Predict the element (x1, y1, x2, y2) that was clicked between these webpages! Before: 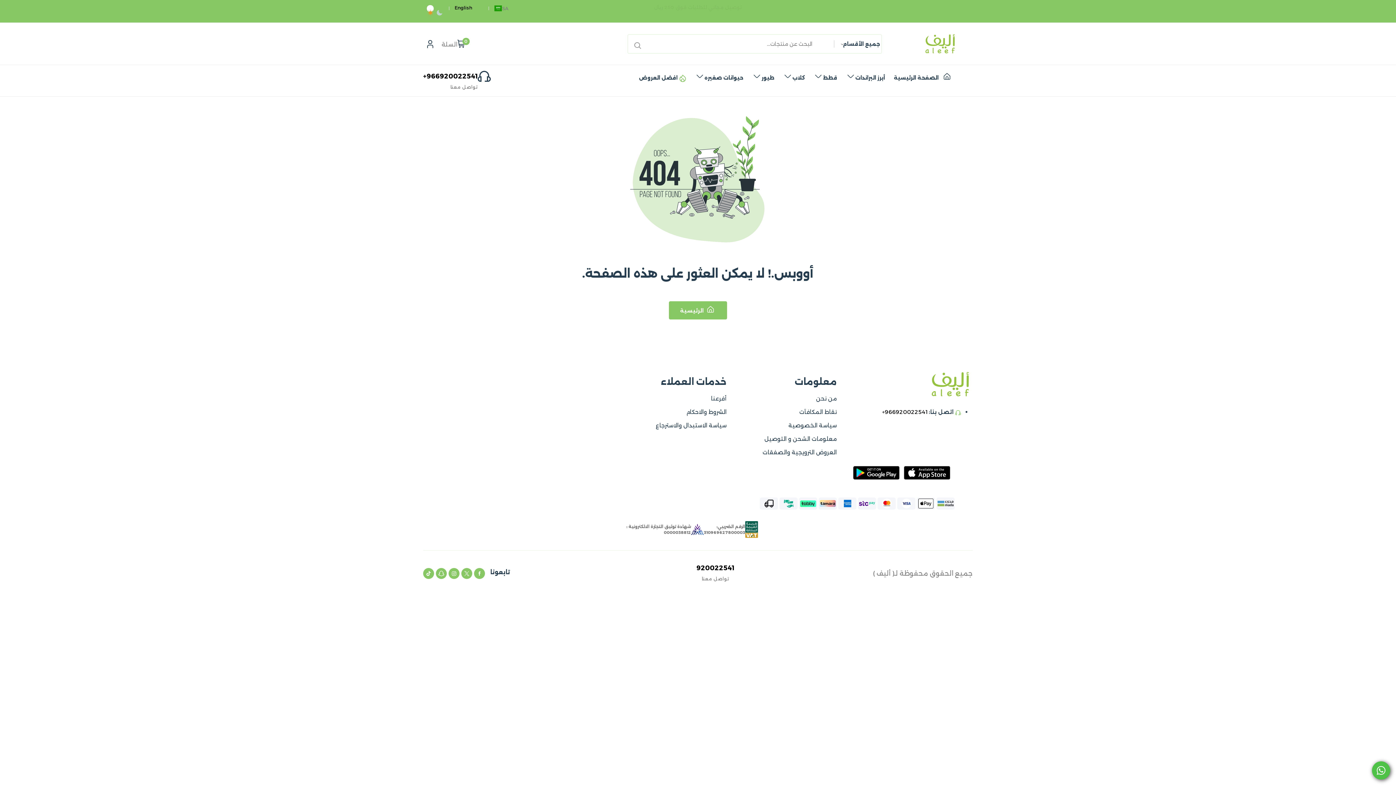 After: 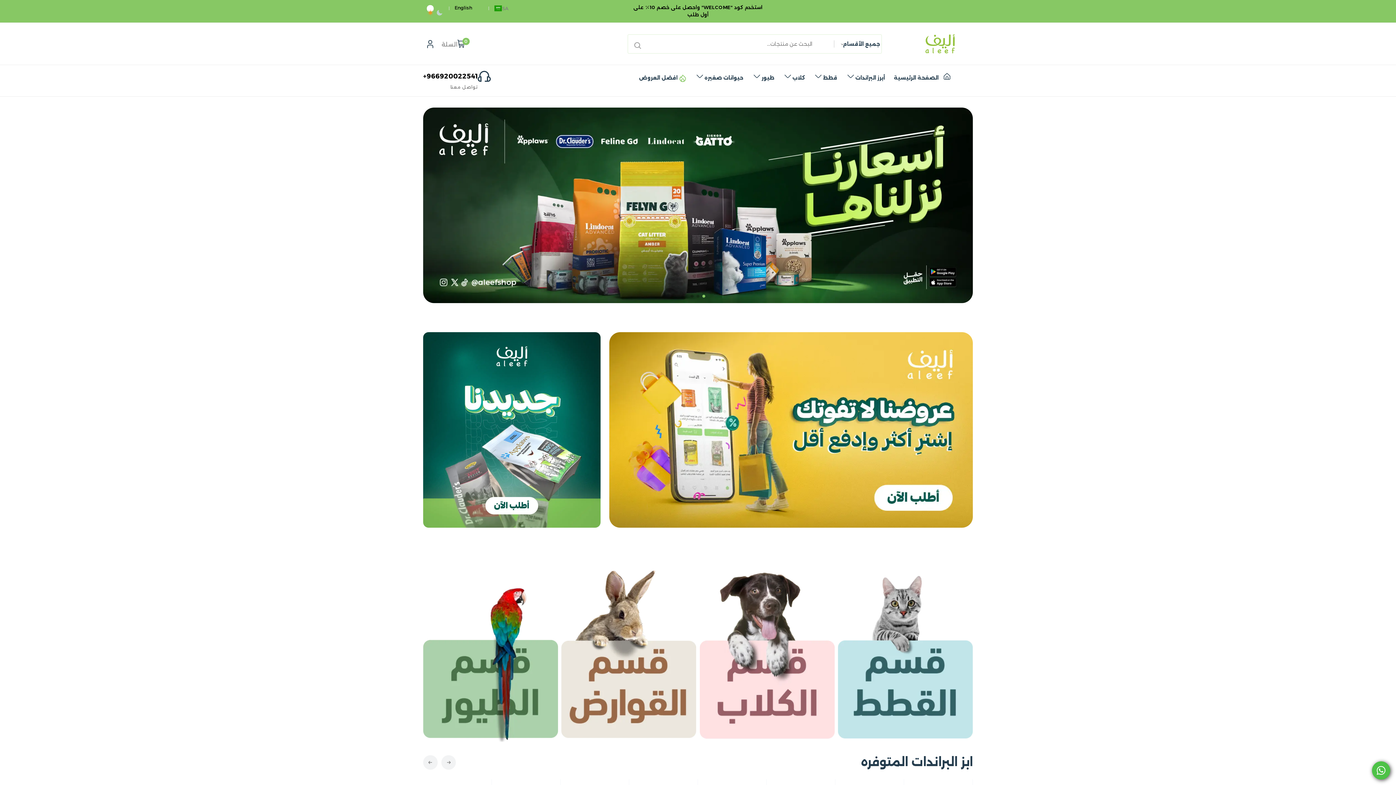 Action: bbox: (864, 371, 973, 397)